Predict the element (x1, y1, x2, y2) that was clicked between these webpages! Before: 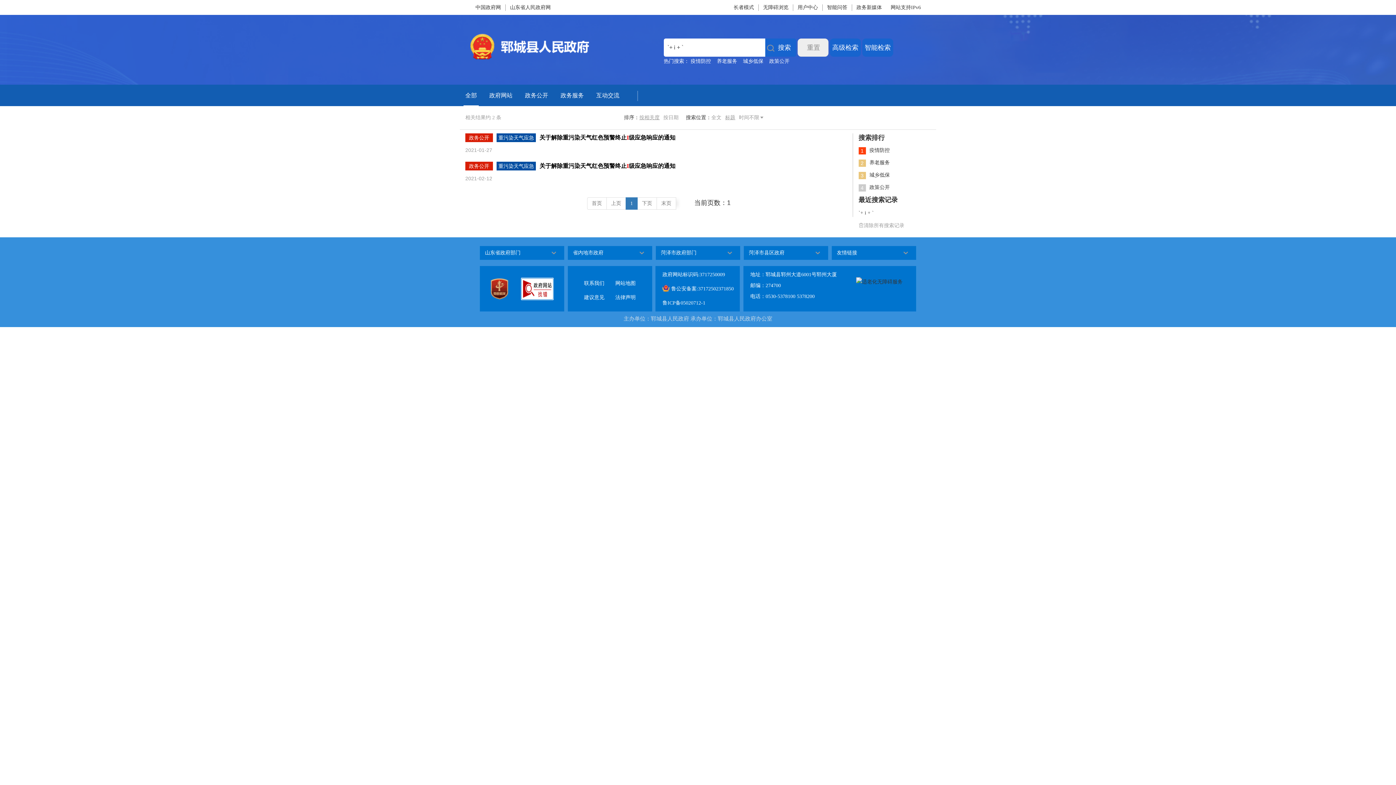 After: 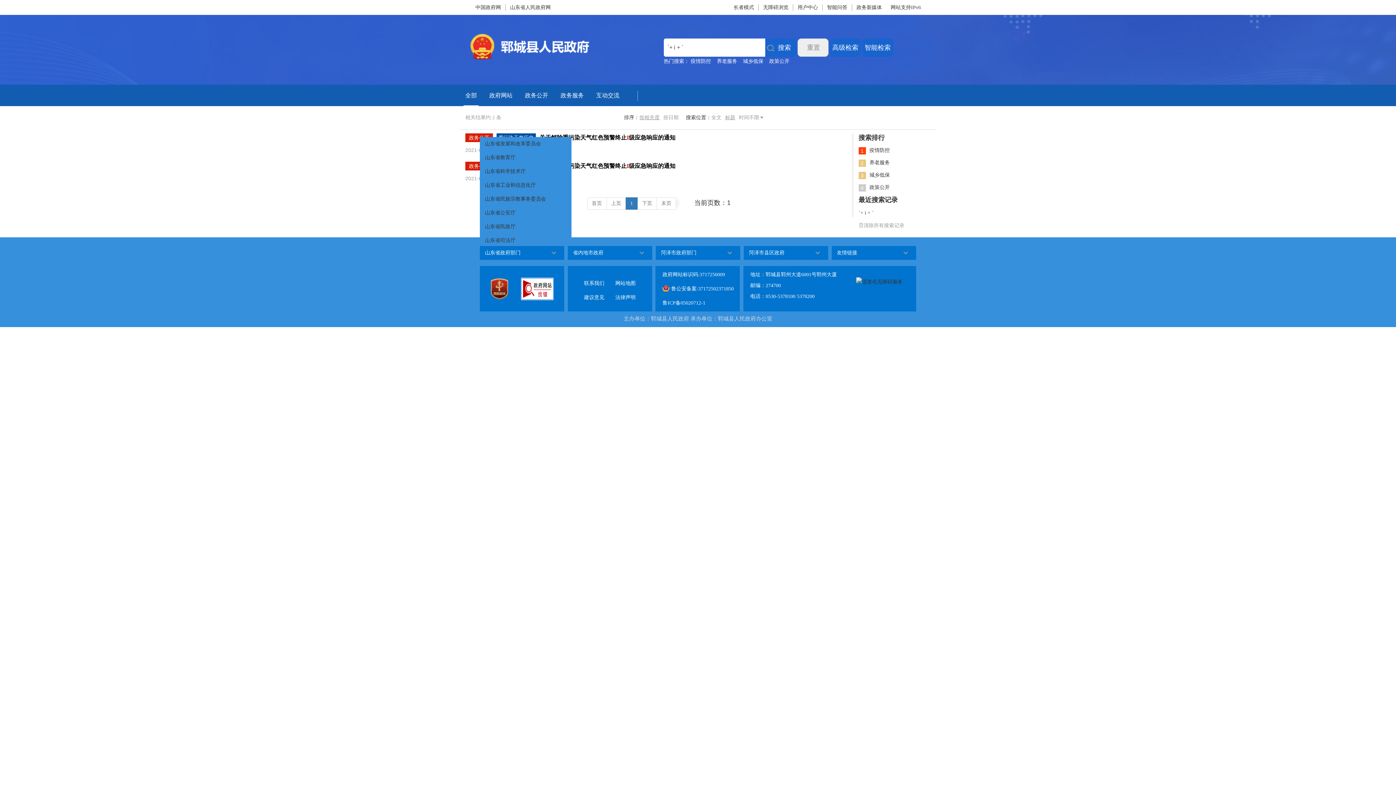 Action: bbox: (480, 246, 564, 260) label: 山东省政府部门